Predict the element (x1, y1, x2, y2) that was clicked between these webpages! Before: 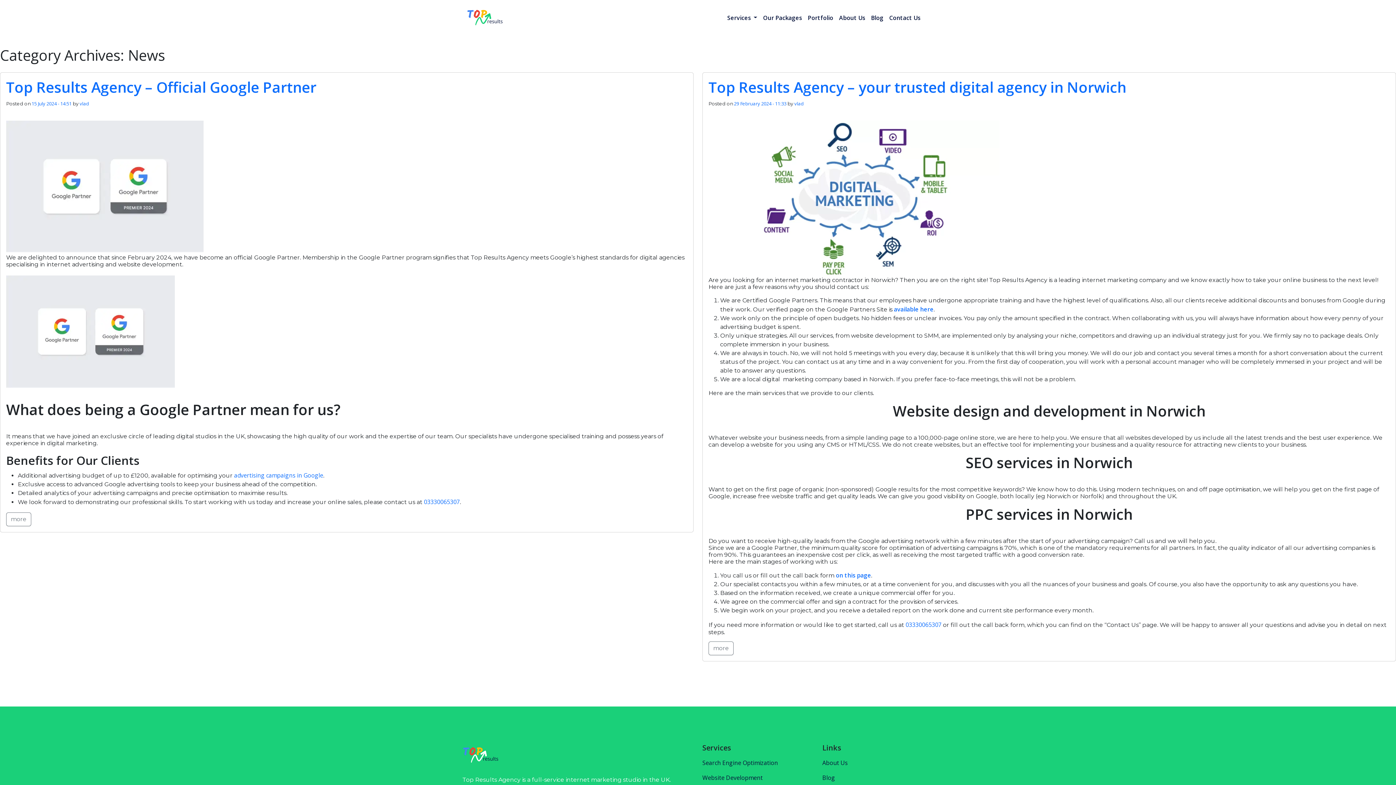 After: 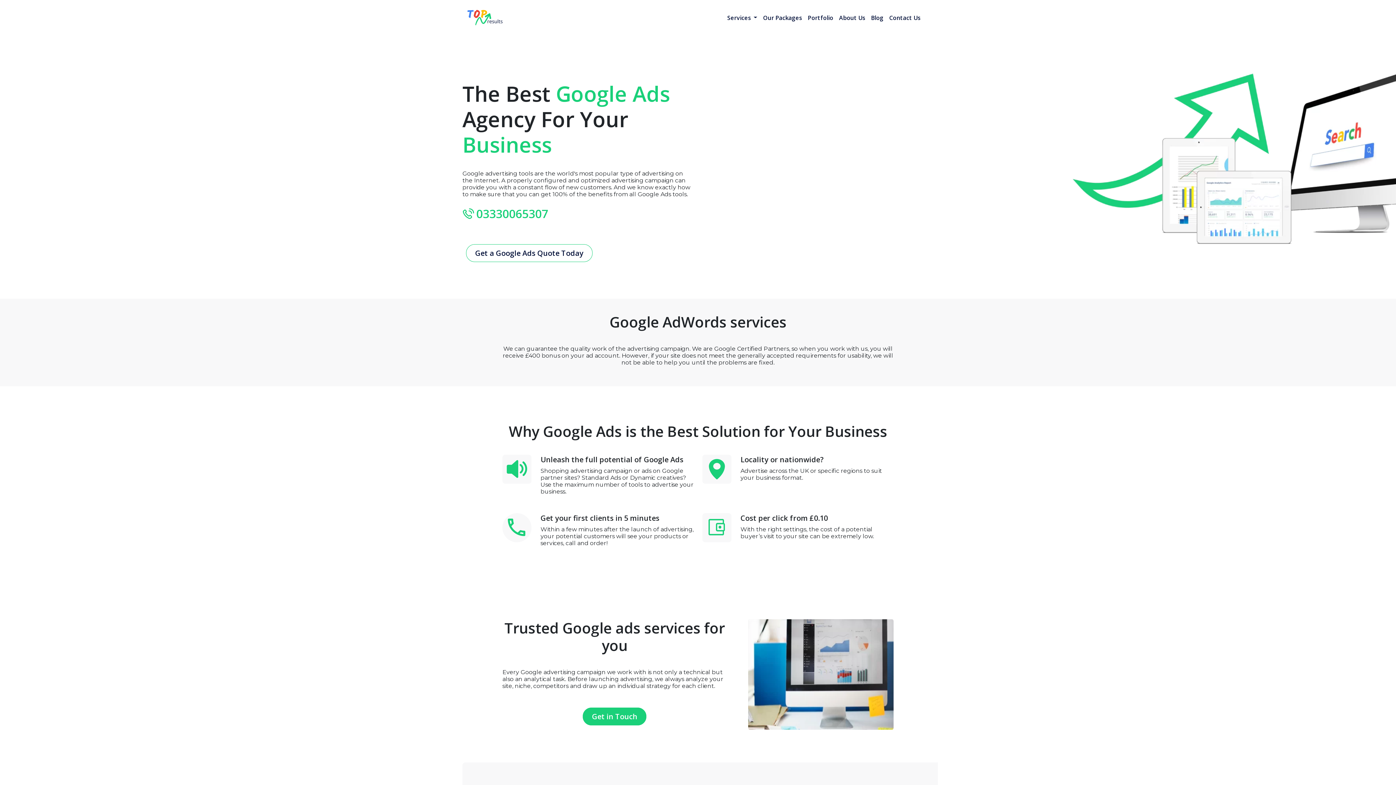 Action: label: advertising campaigns in Google bbox: (234, 471, 323, 479)